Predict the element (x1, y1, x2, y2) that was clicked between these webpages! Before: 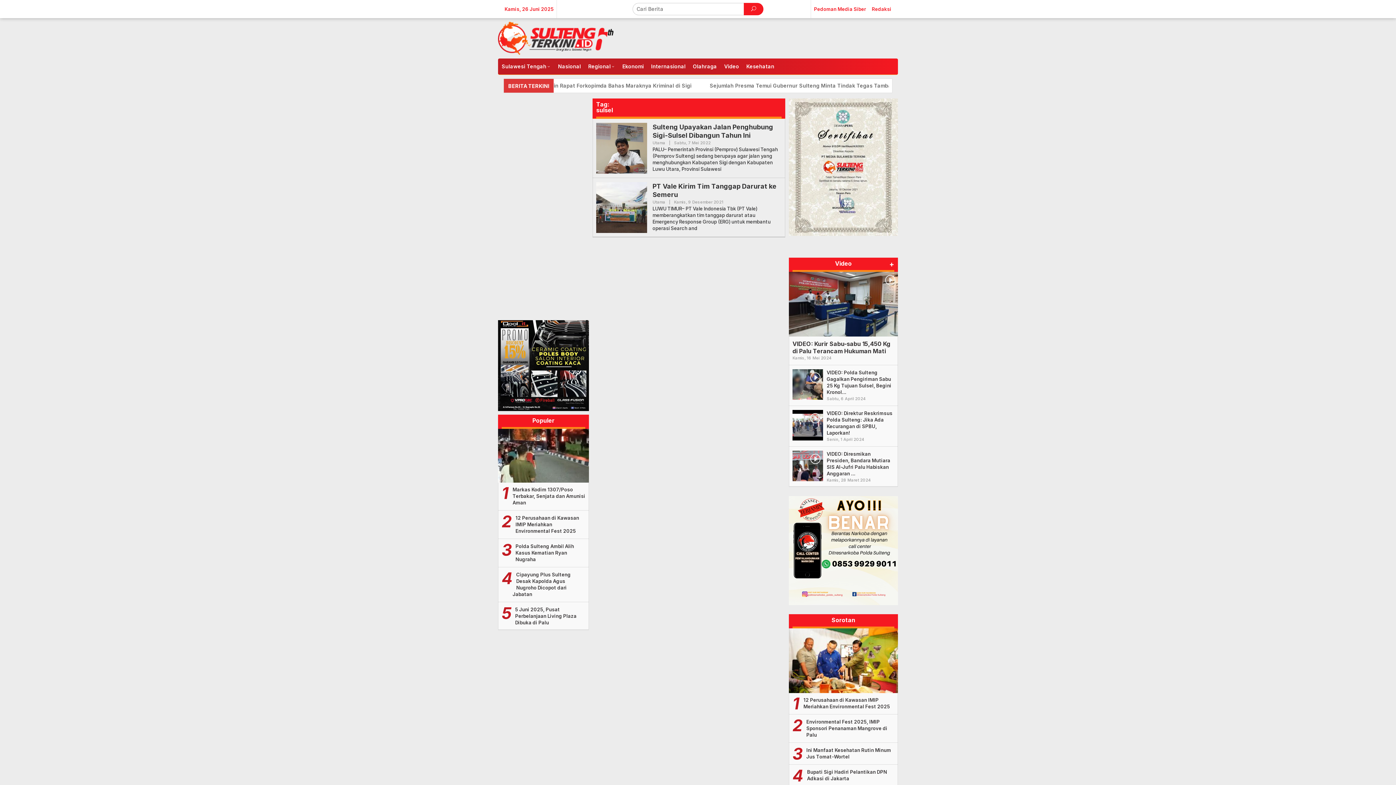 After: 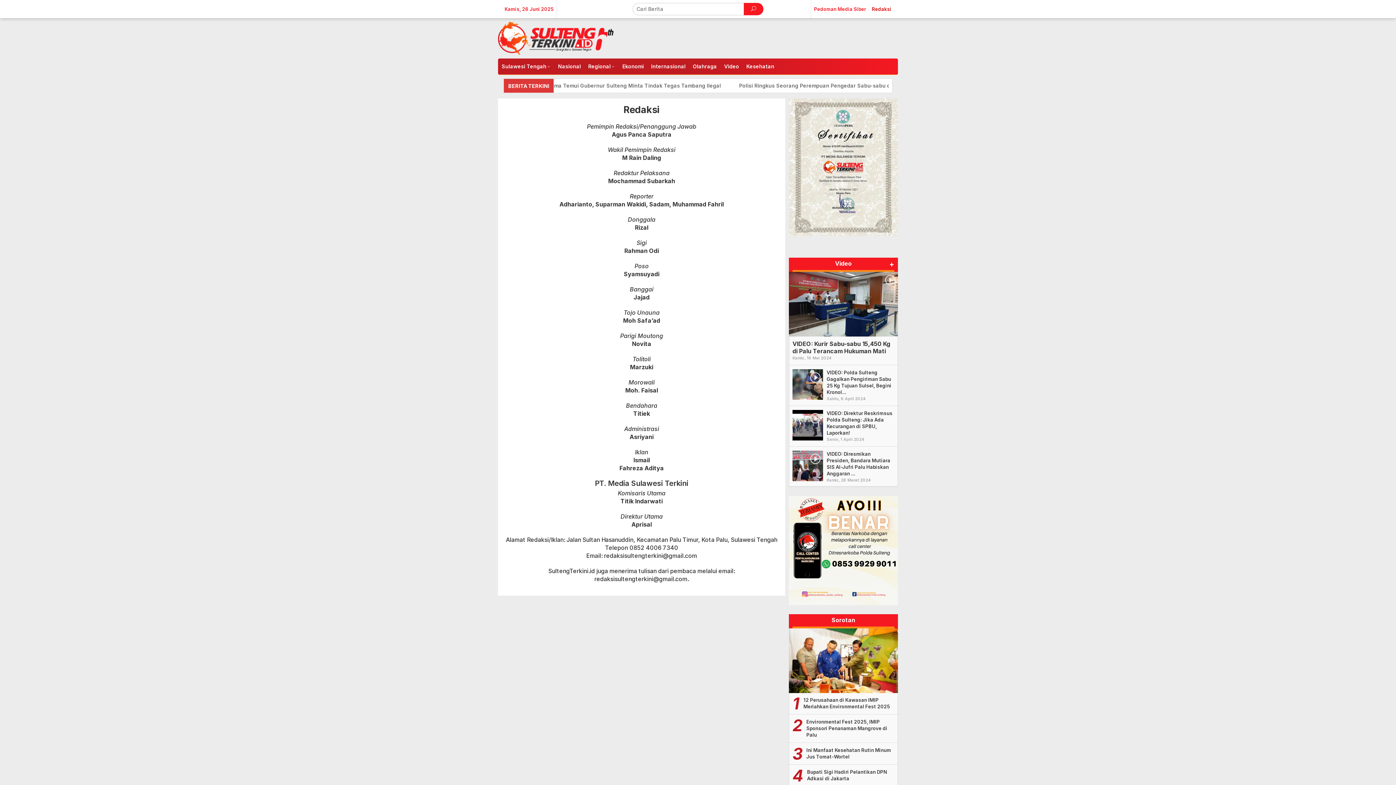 Action: bbox: (869, 0, 894, 18) label: Redaksi